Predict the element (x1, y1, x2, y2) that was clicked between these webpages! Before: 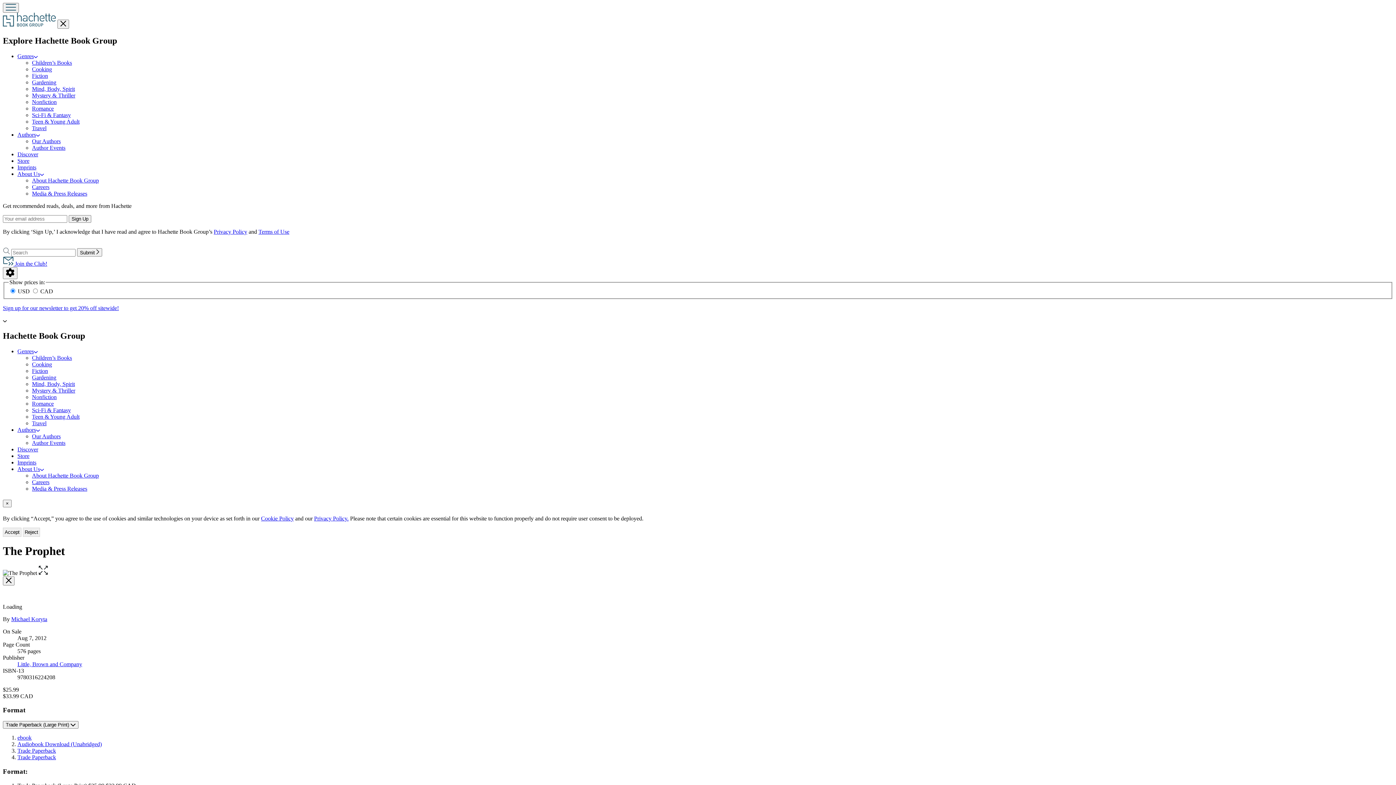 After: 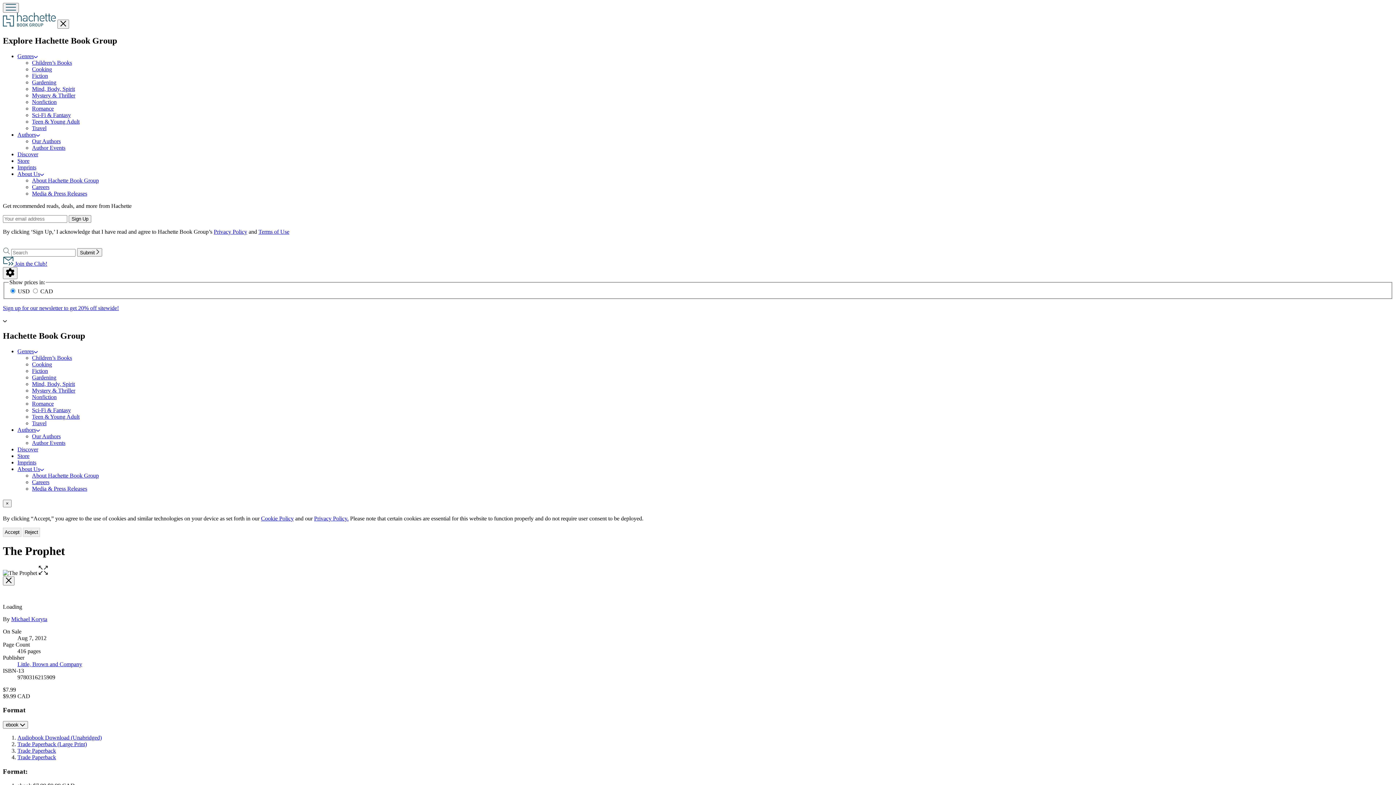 Action: label: ebook bbox: (17, 734, 31, 741)